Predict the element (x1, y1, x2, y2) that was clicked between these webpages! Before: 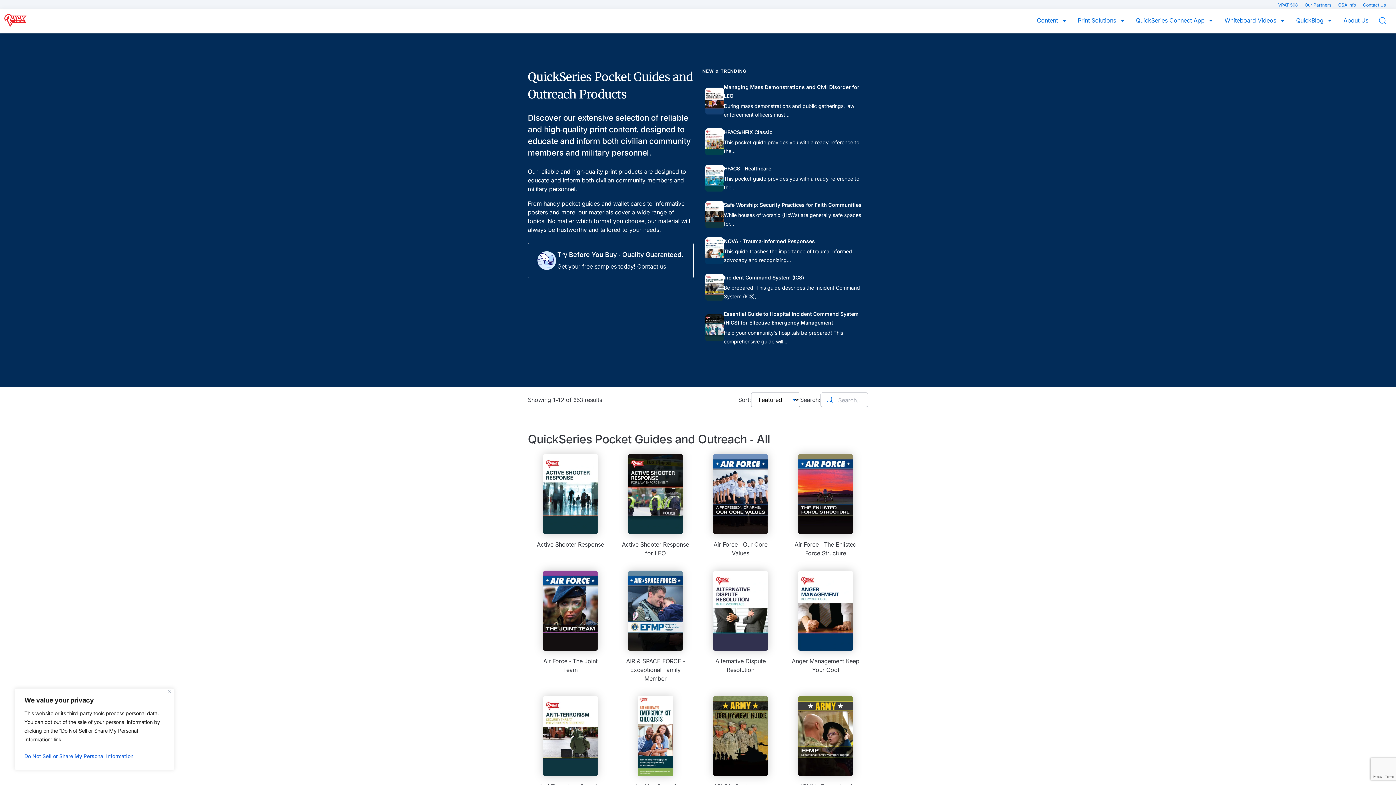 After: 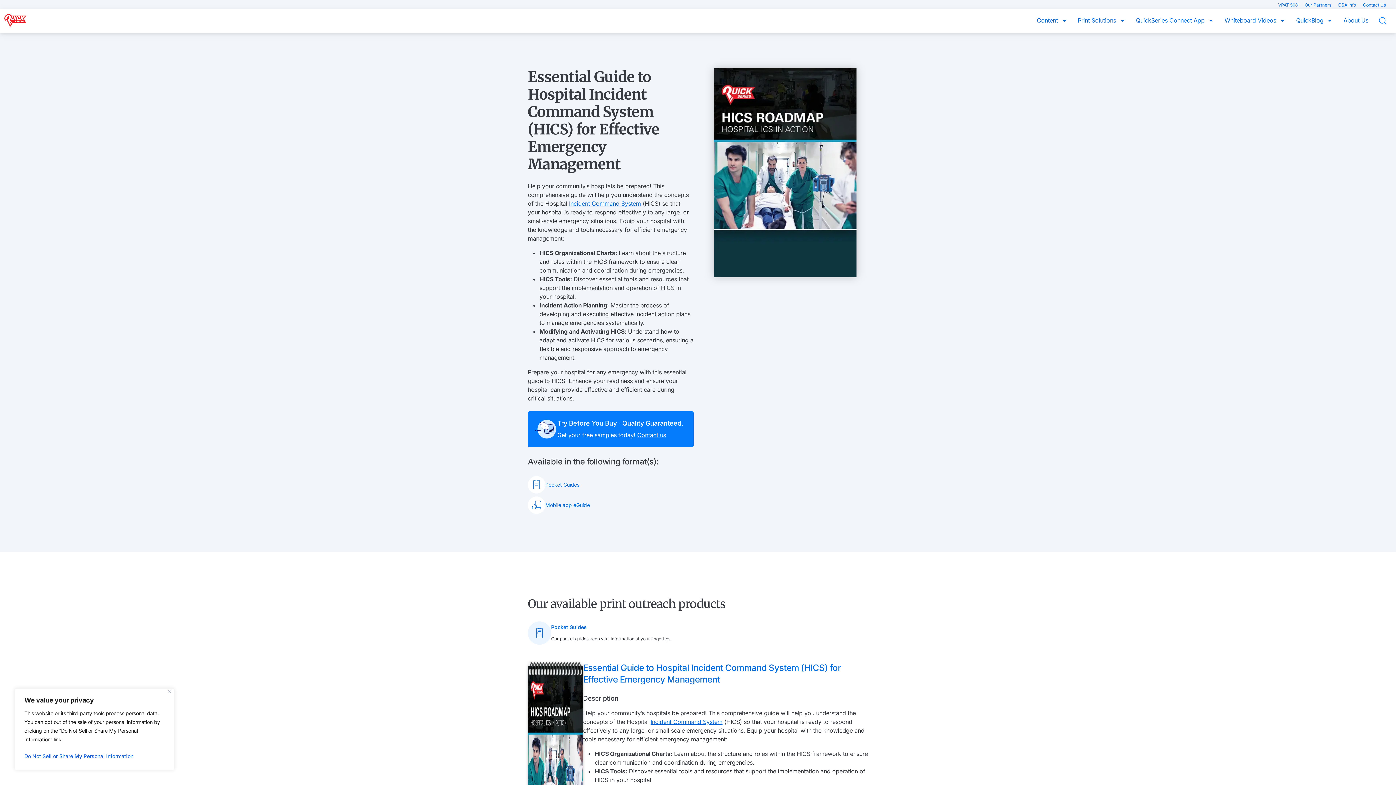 Action: label: Essential Guide to Hospital Incident Command System (HICS) for Effective Emergency Management

Help your community's hospitals be prepared! This comprehensive guide will... bbox: (702, 306, 868, 349)